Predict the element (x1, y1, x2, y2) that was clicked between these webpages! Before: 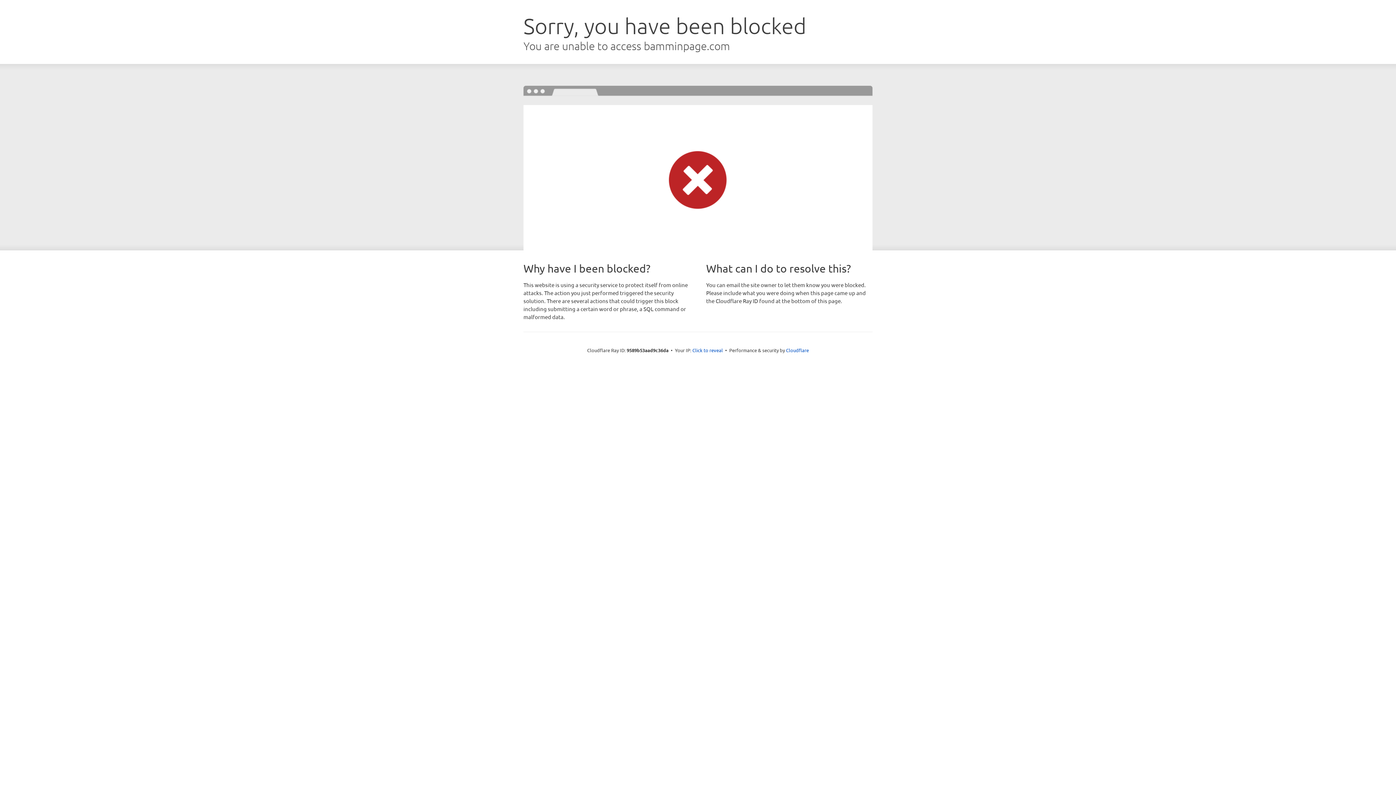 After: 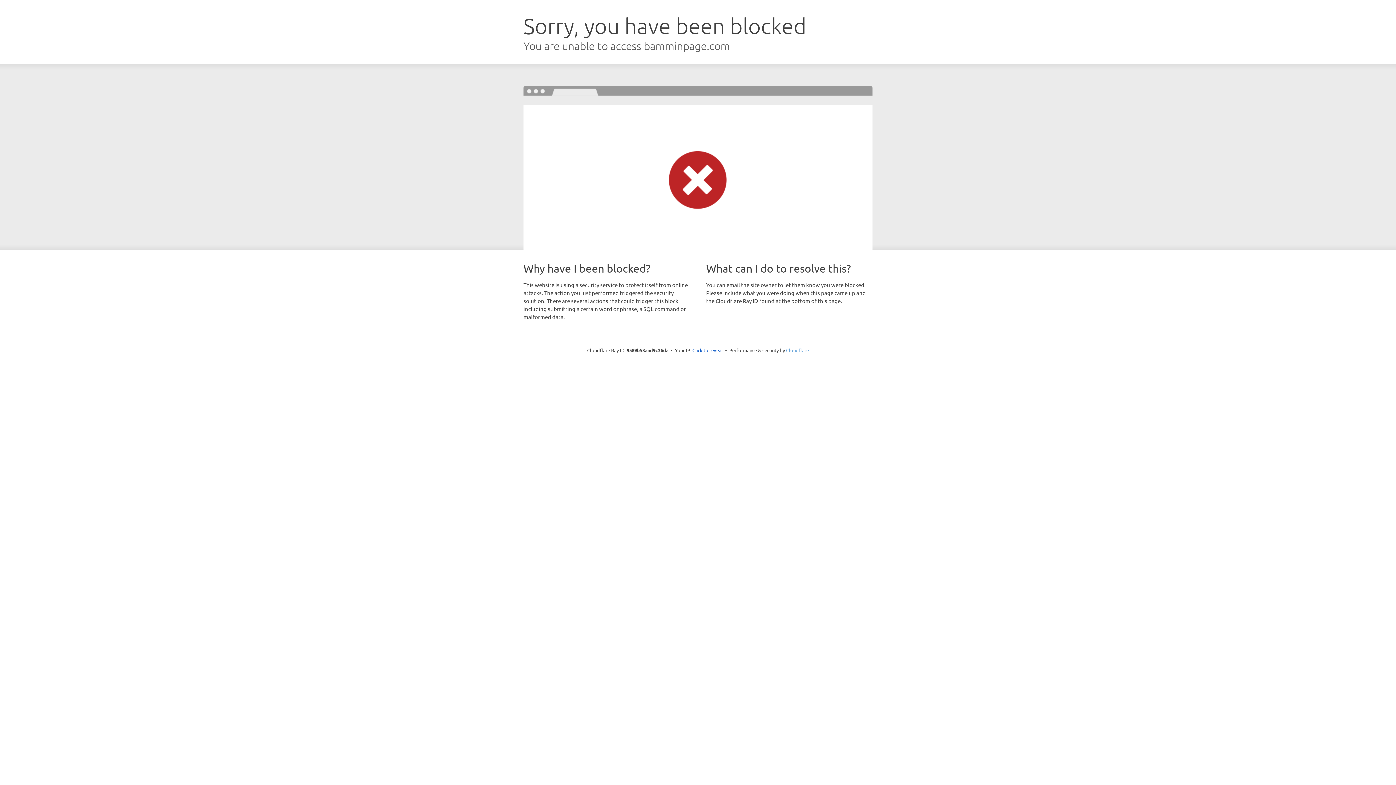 Action: label: Cloudflare bbox: (786, 347, 809, 353)